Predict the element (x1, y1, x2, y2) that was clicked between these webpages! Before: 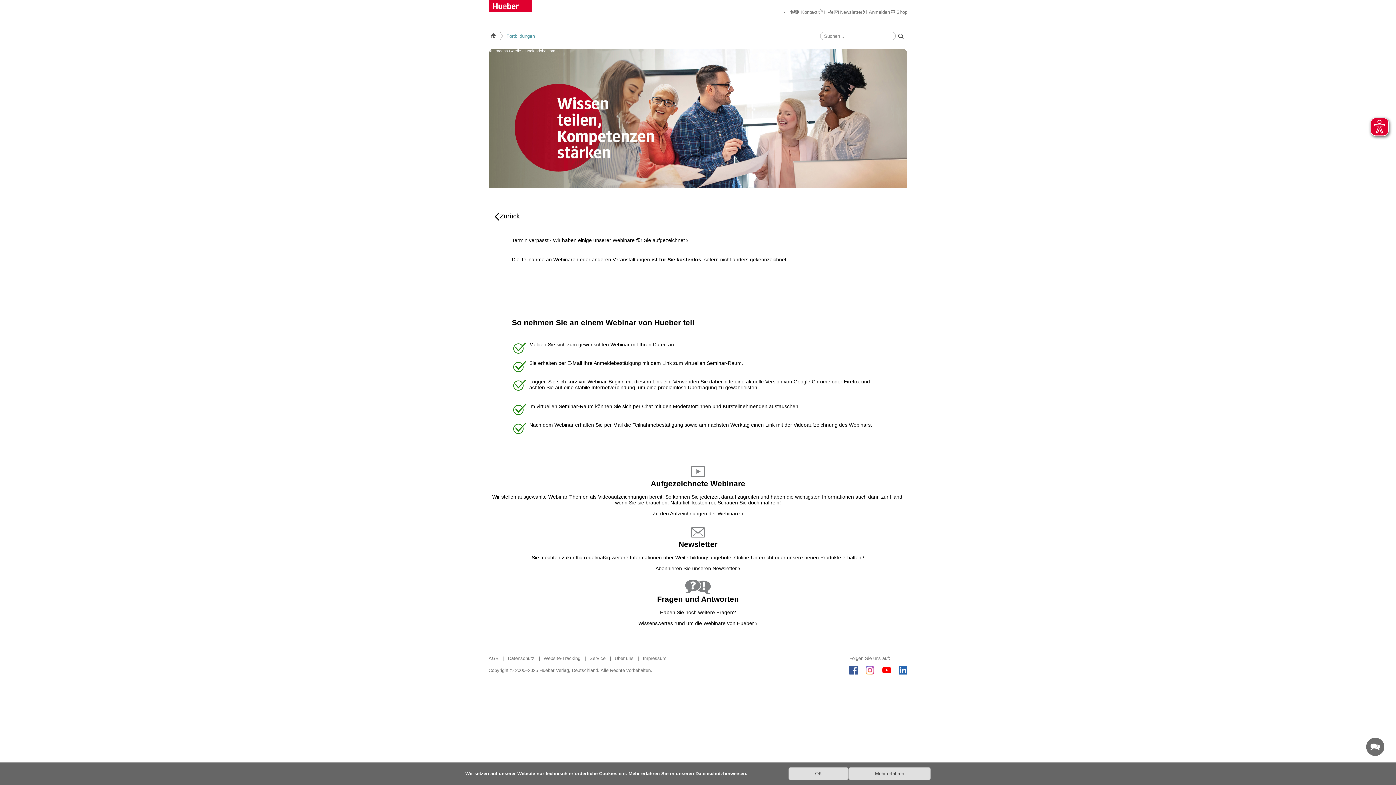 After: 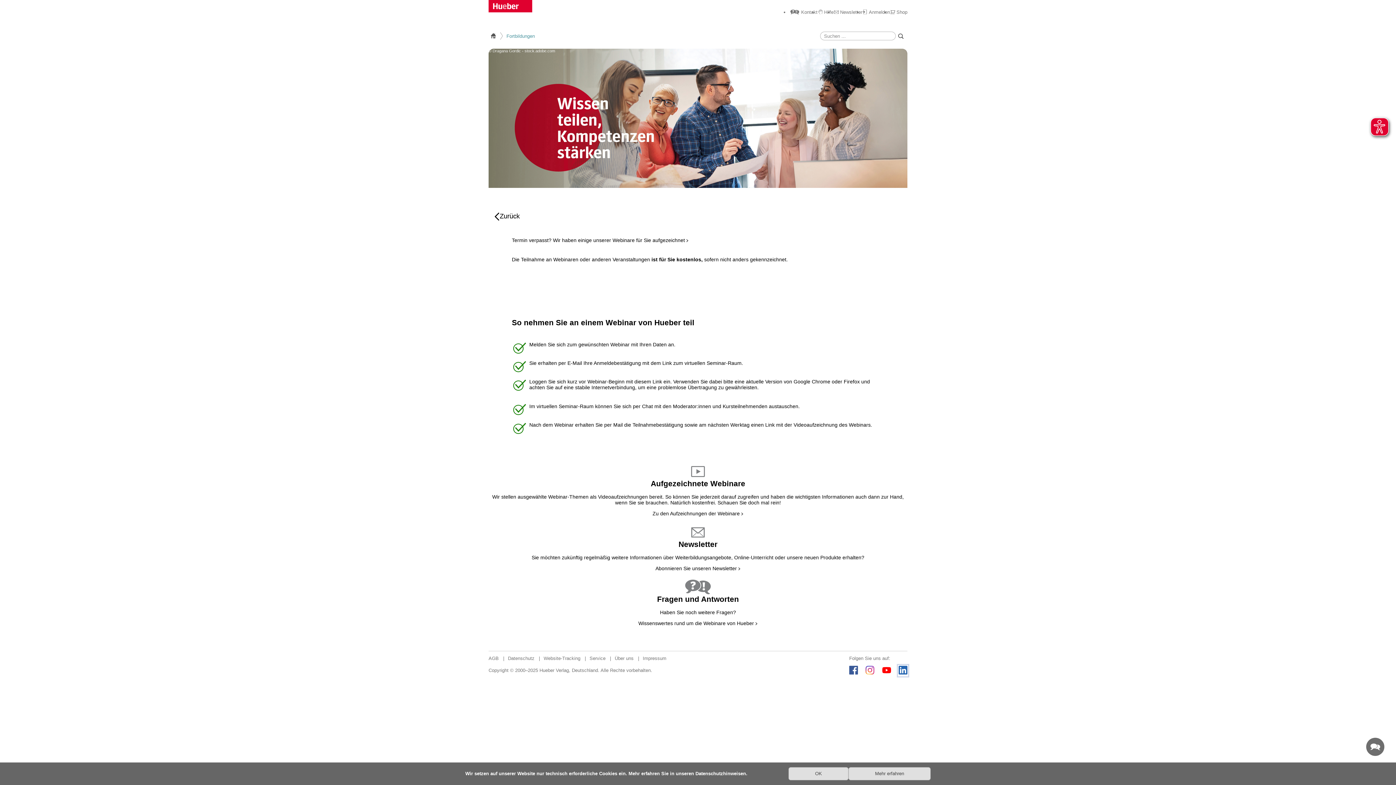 Action: bbox: (898, 666, 907, 676)